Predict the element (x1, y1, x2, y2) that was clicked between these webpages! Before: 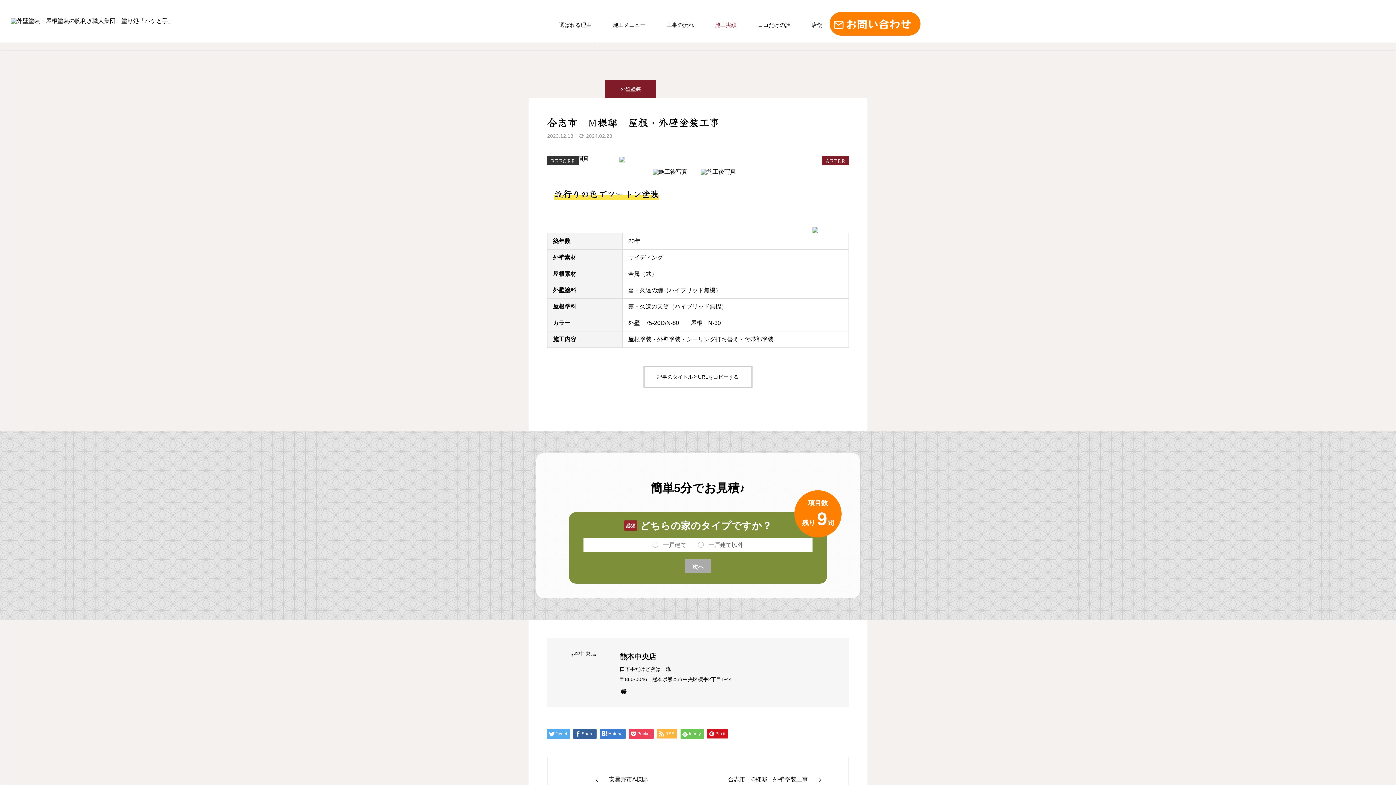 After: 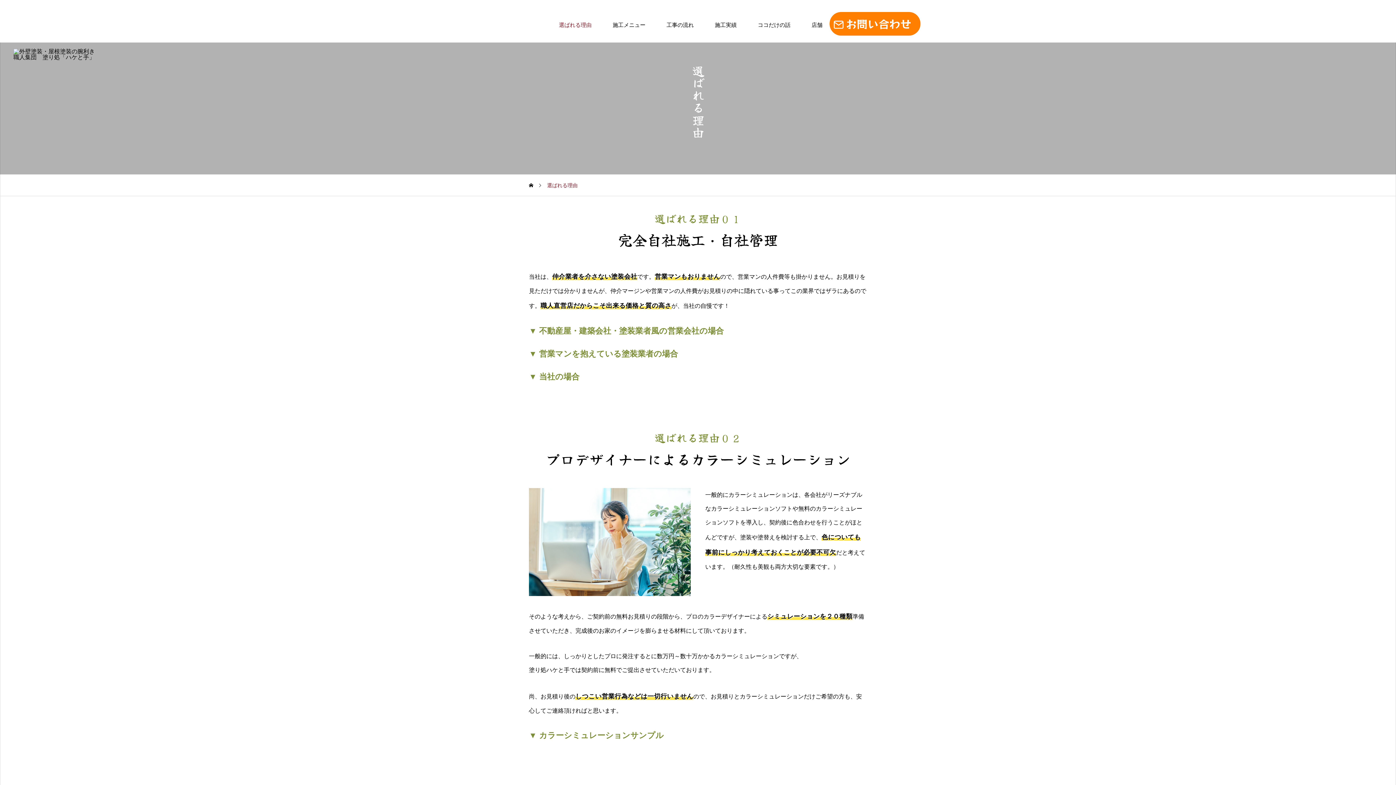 Action: label: 選ばれる理由 bbox: (544, 16, 598, 34)